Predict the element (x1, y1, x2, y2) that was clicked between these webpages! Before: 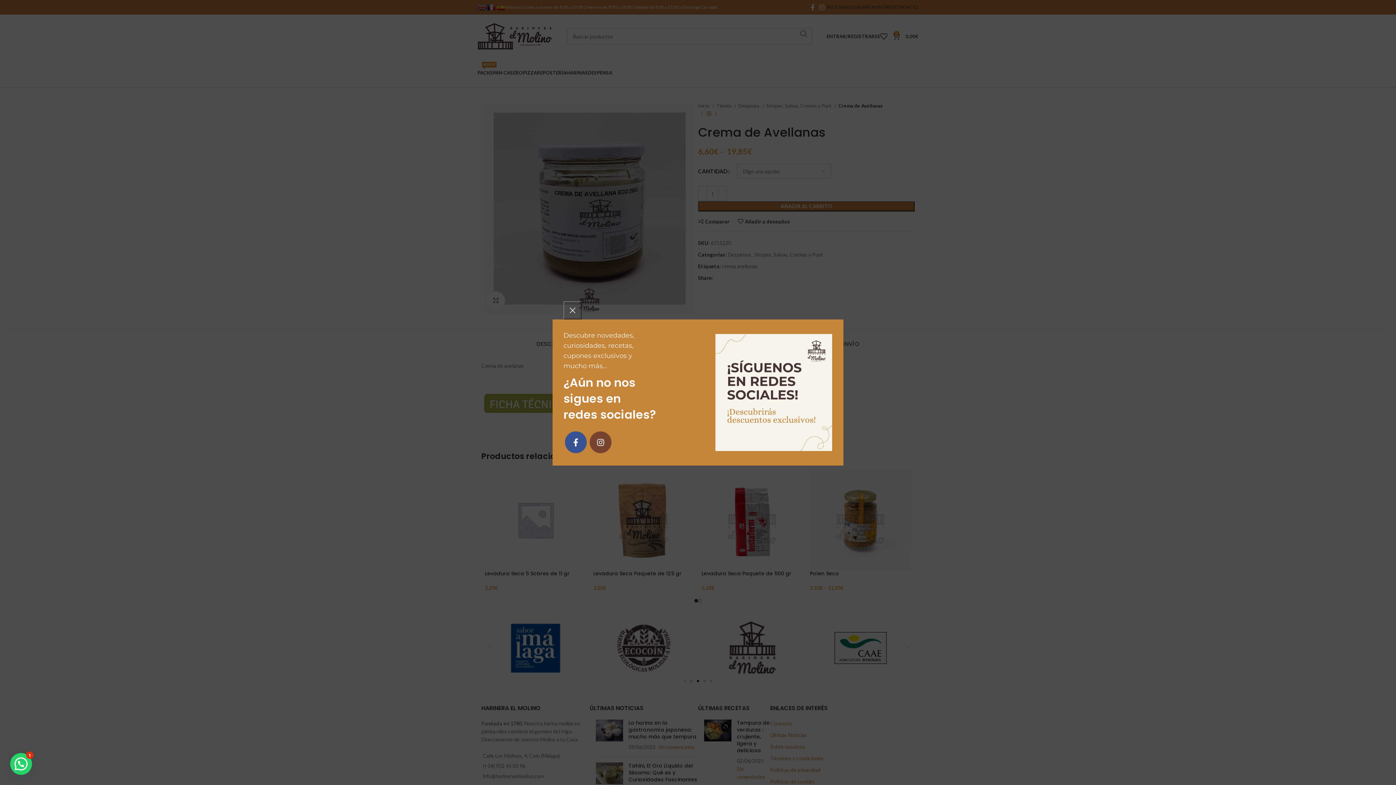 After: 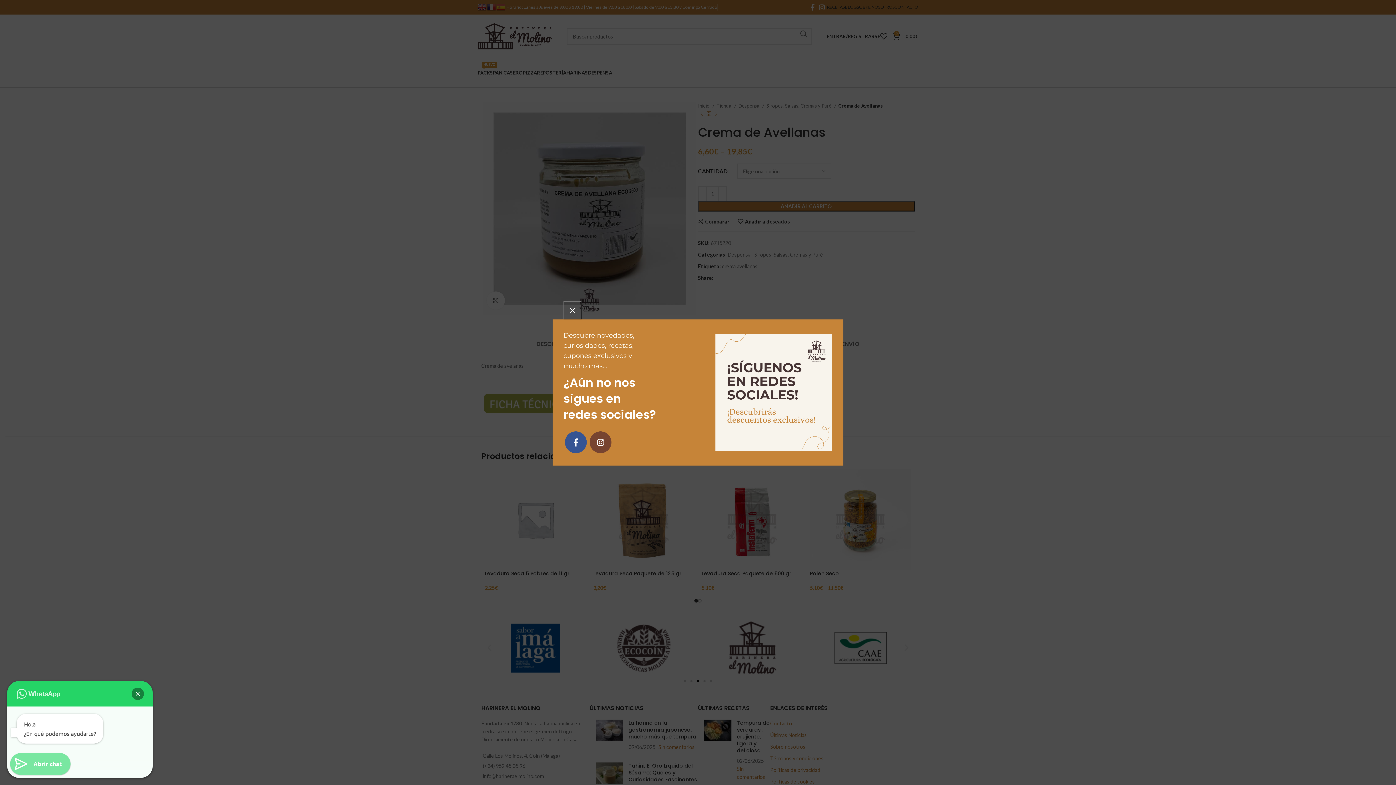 Action: bbox: (10, 753, 32, 775)